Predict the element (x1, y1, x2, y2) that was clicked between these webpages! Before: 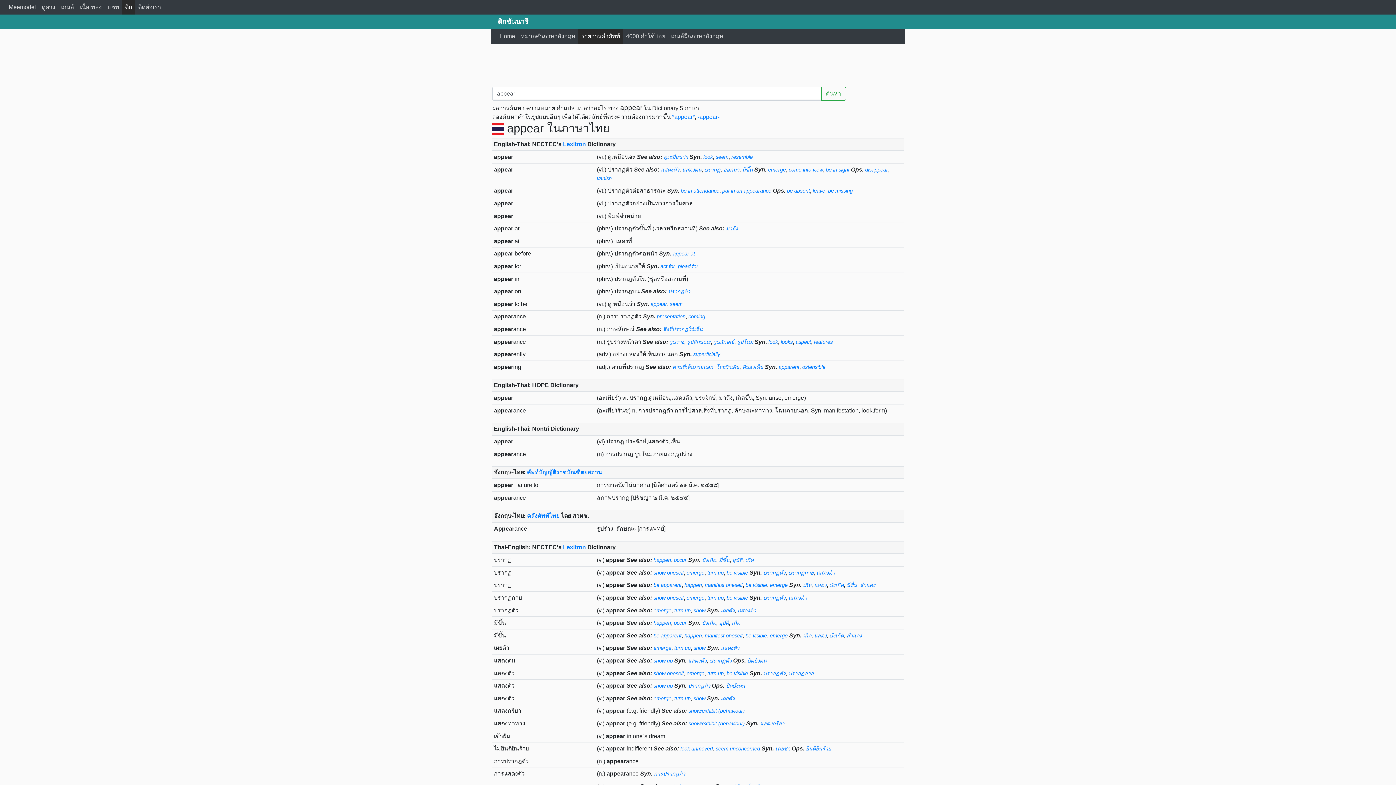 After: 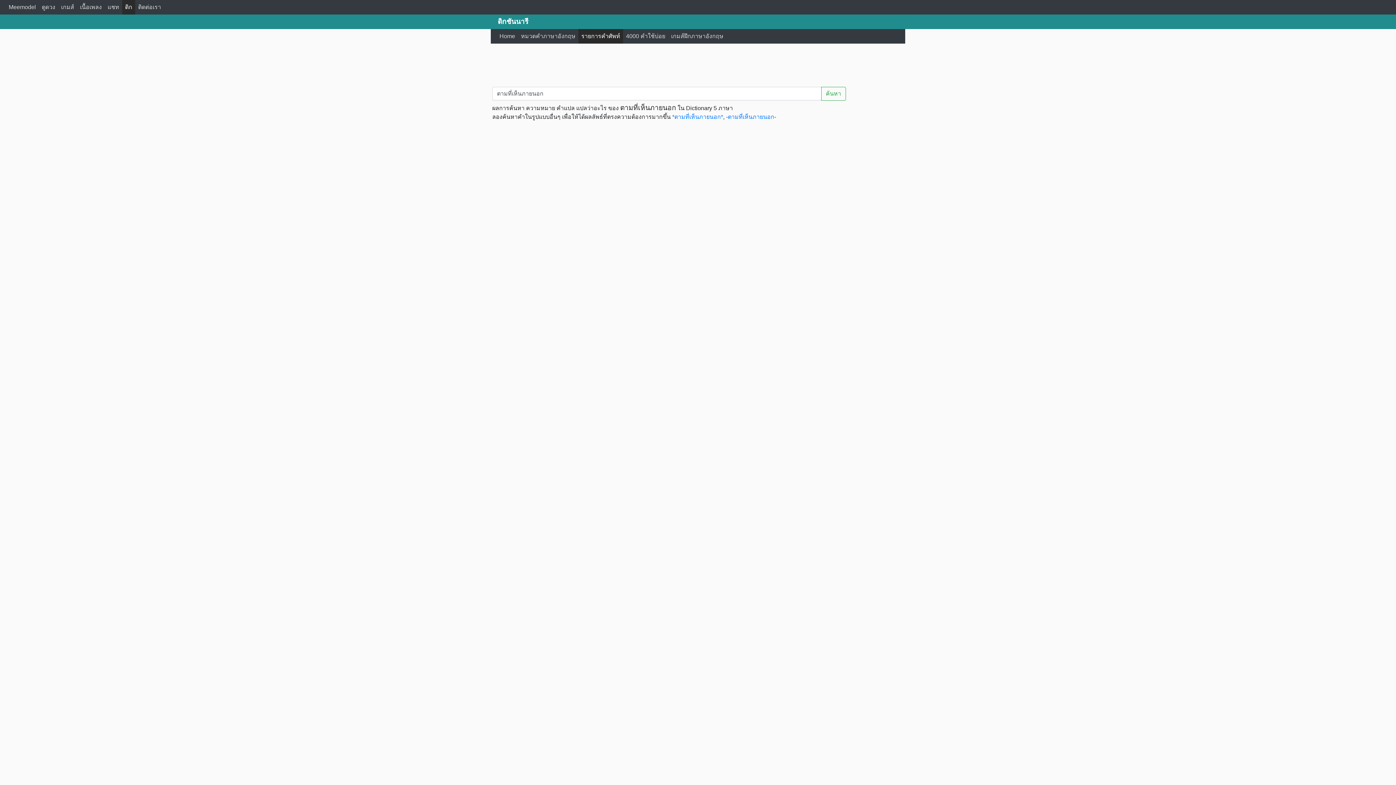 Action: label: ตามที่เห็นภายนอก bbox: (672, 364, 713, 370)